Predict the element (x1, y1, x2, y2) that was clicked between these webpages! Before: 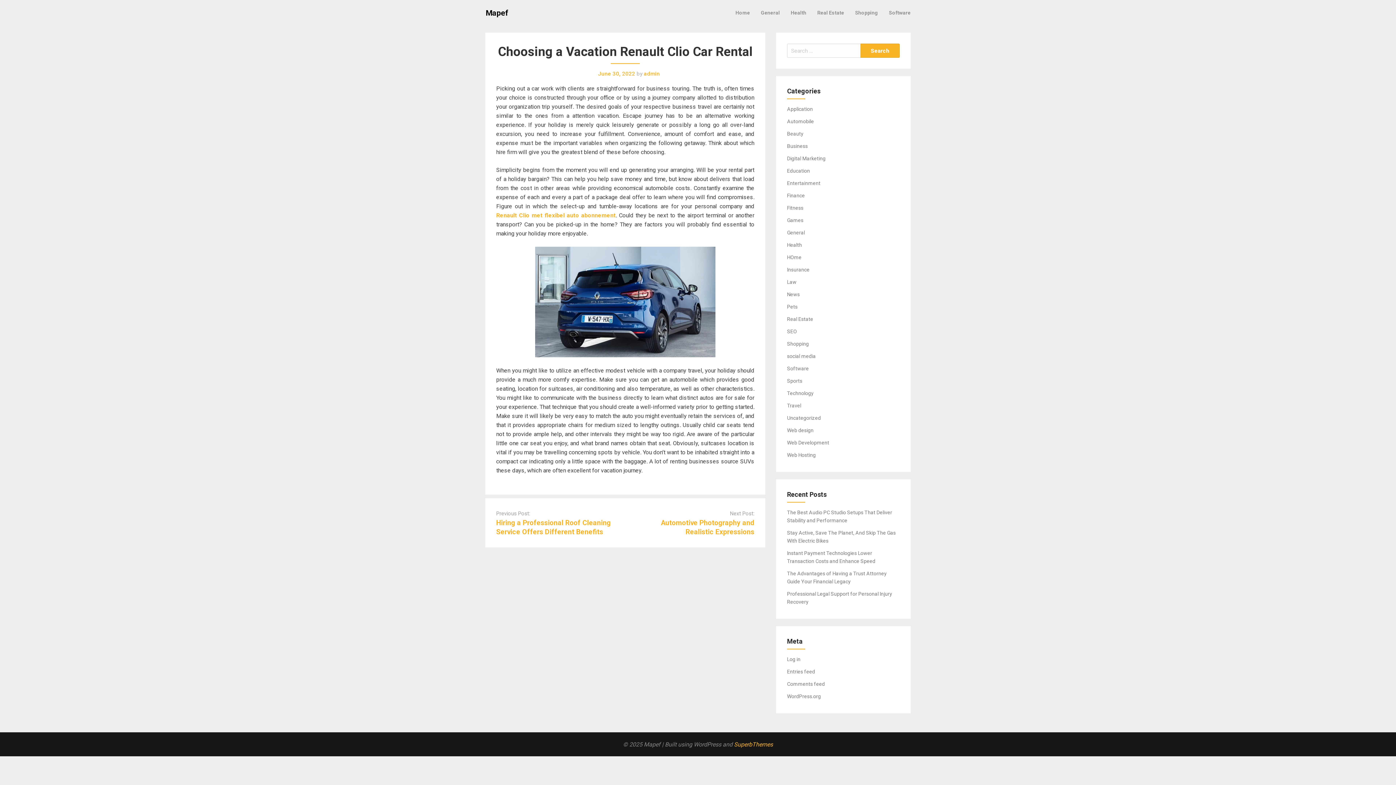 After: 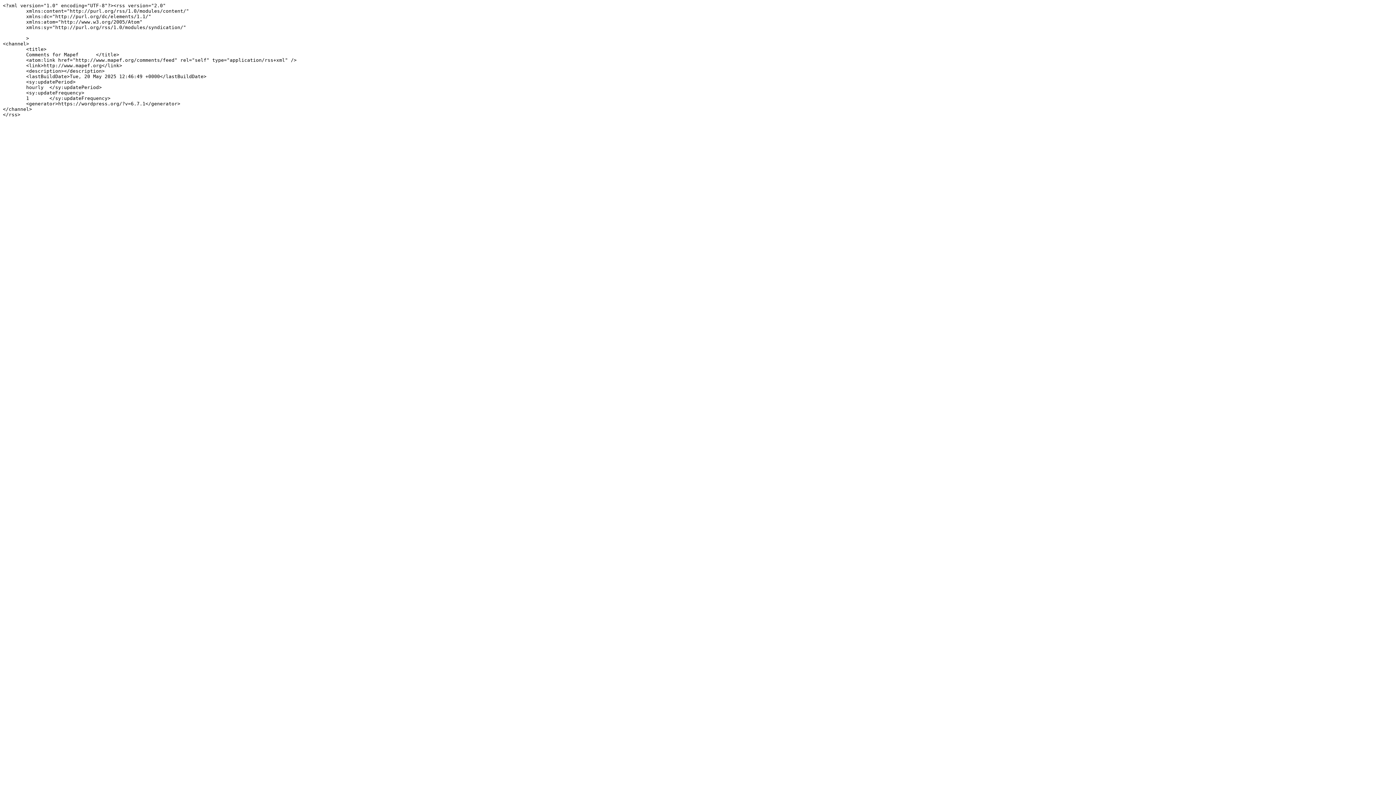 Action: label: Comments feed bbox: (787, 681, 825, 687)